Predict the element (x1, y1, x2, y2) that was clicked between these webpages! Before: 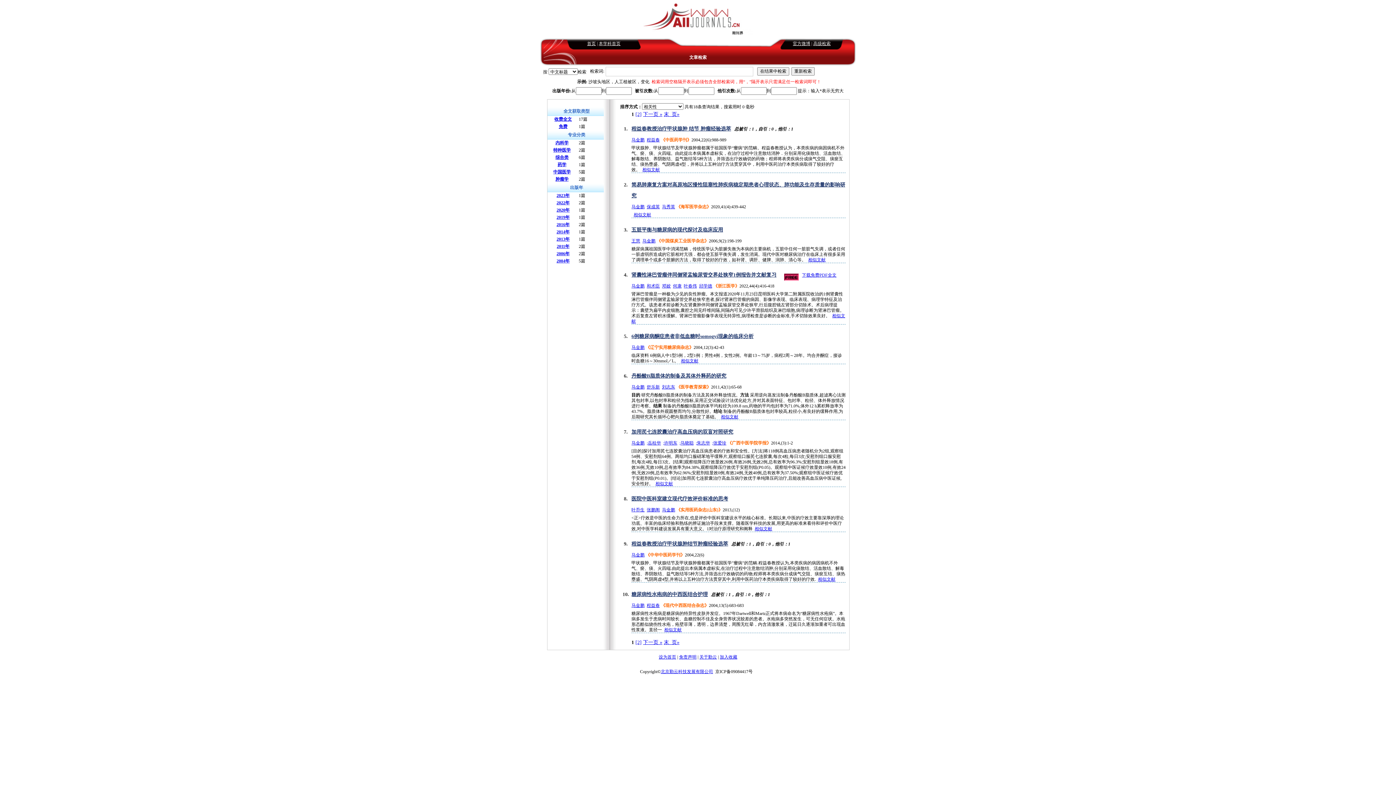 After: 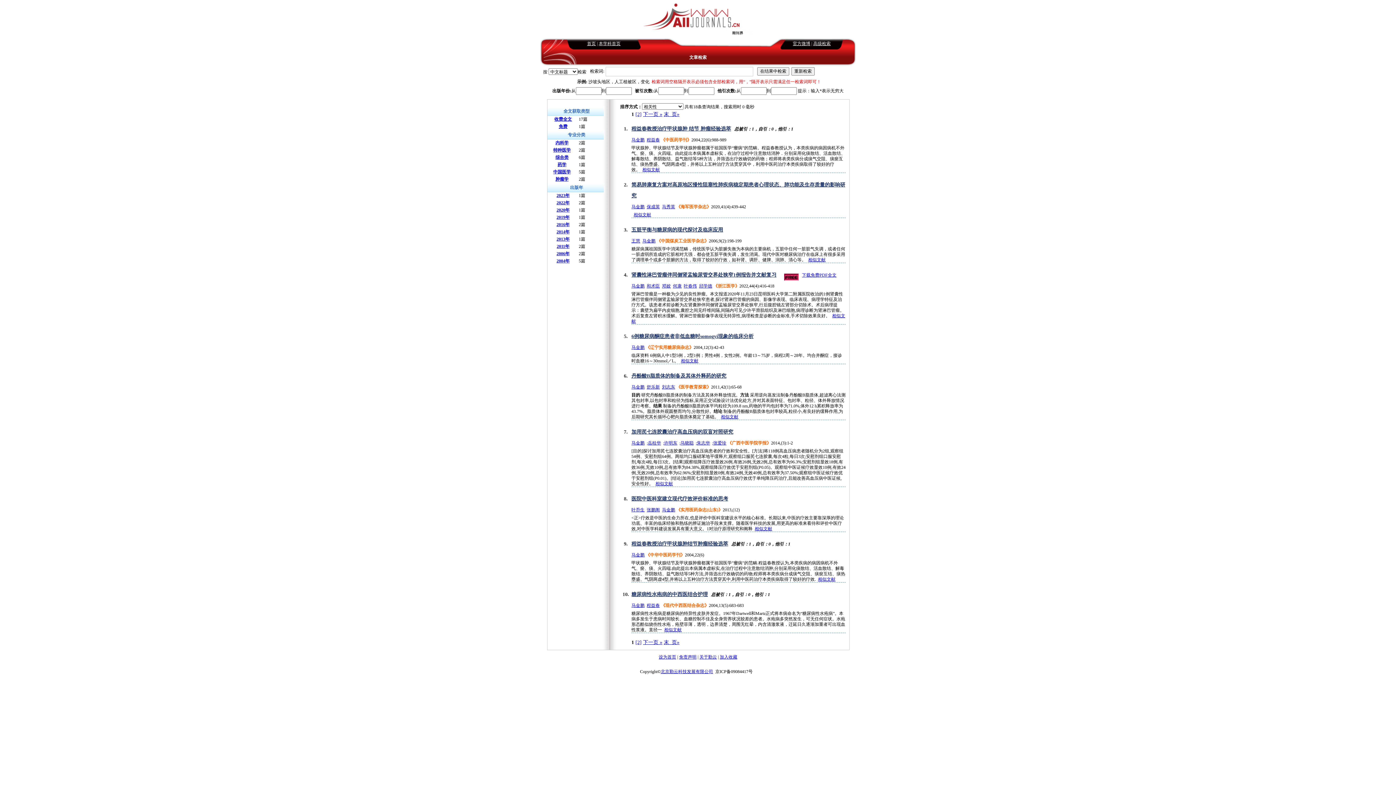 Action: bbox: (642, 167, 660, 172) label: 相似文献